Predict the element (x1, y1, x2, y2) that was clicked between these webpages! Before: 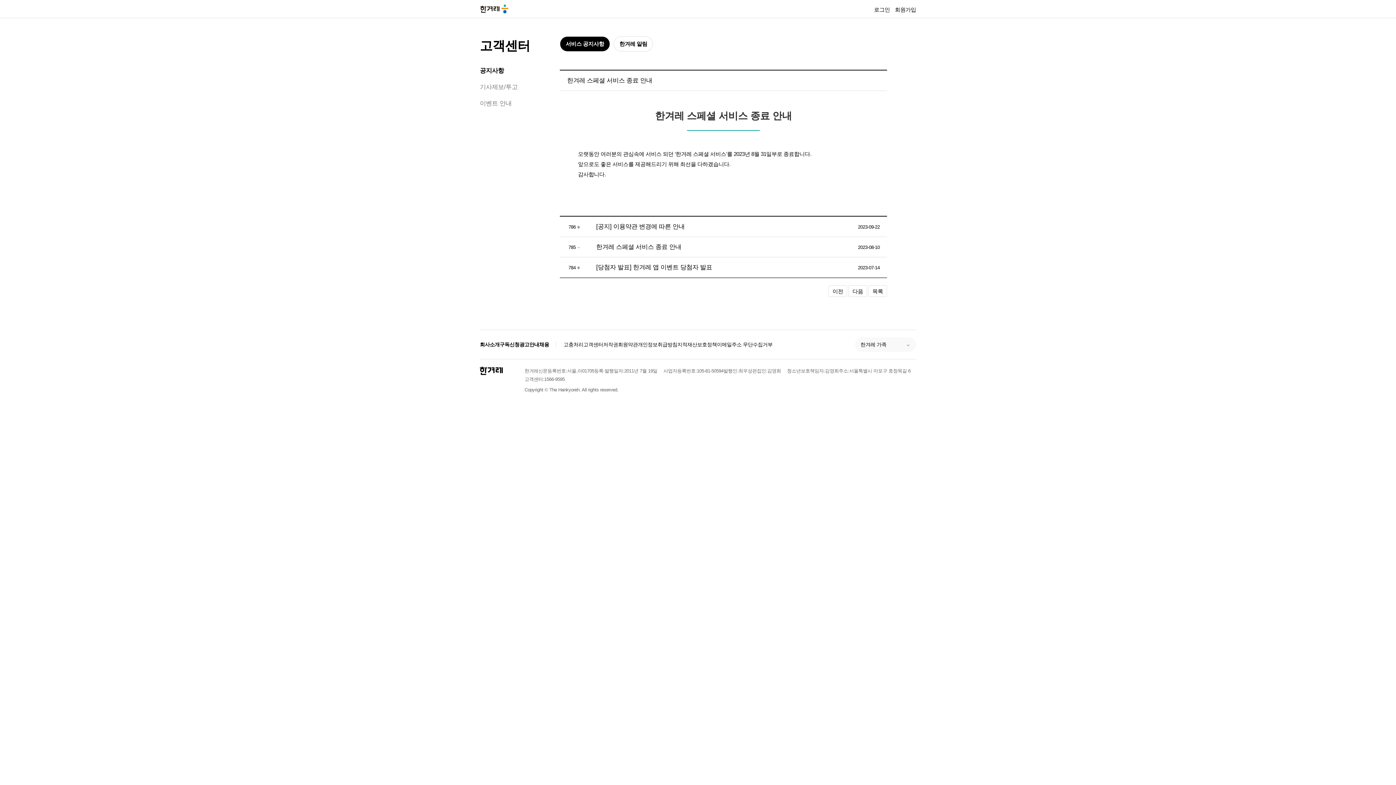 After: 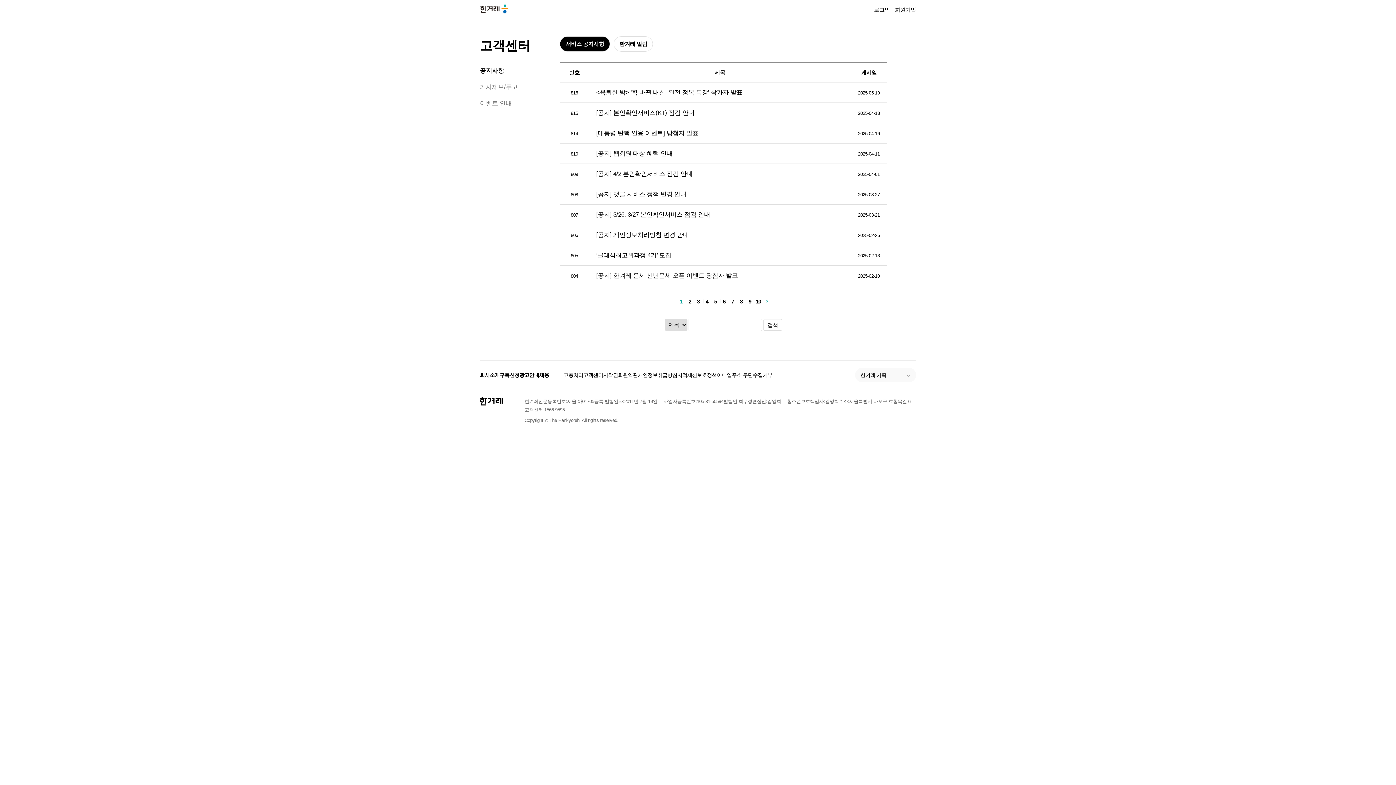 Action: bbox: (560, 36, 610, 51) label: 서비스 공지사항